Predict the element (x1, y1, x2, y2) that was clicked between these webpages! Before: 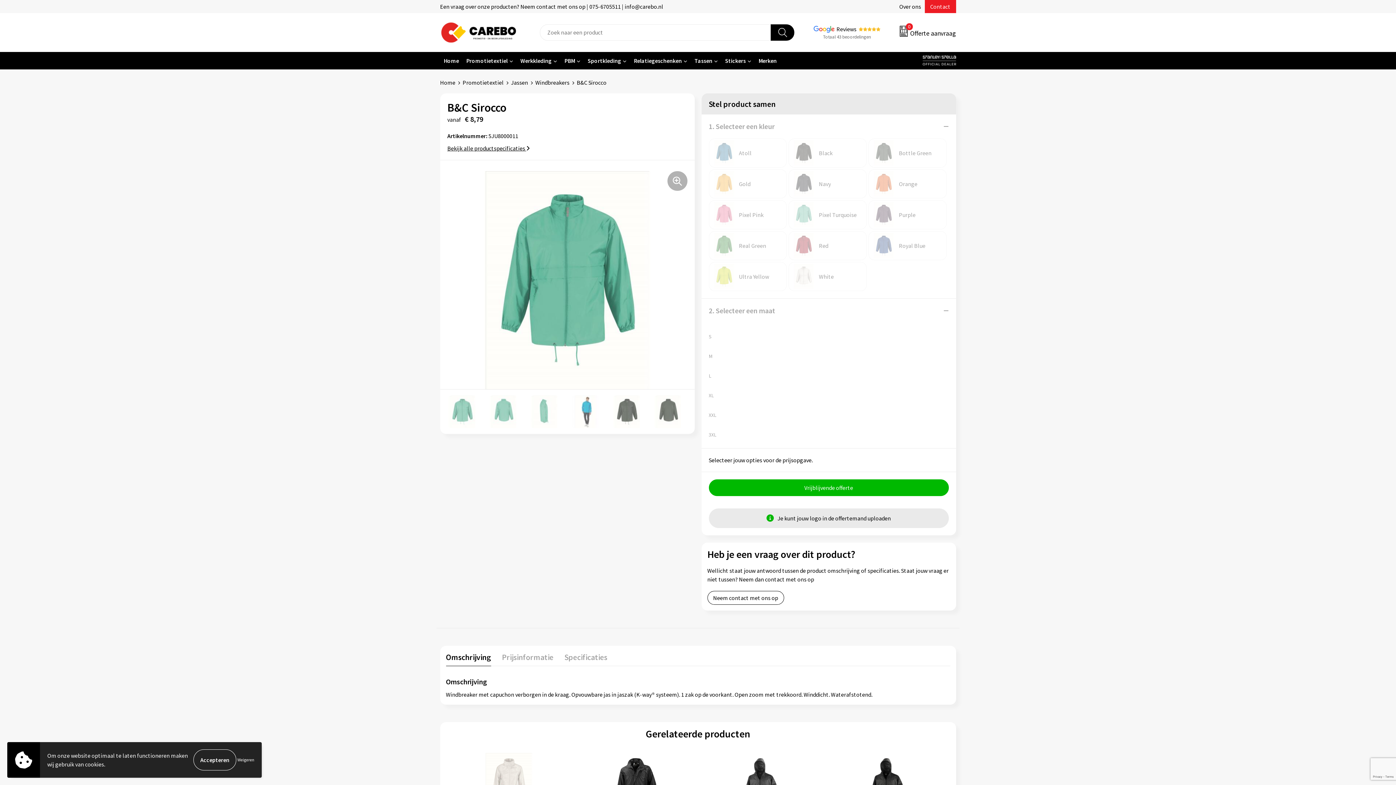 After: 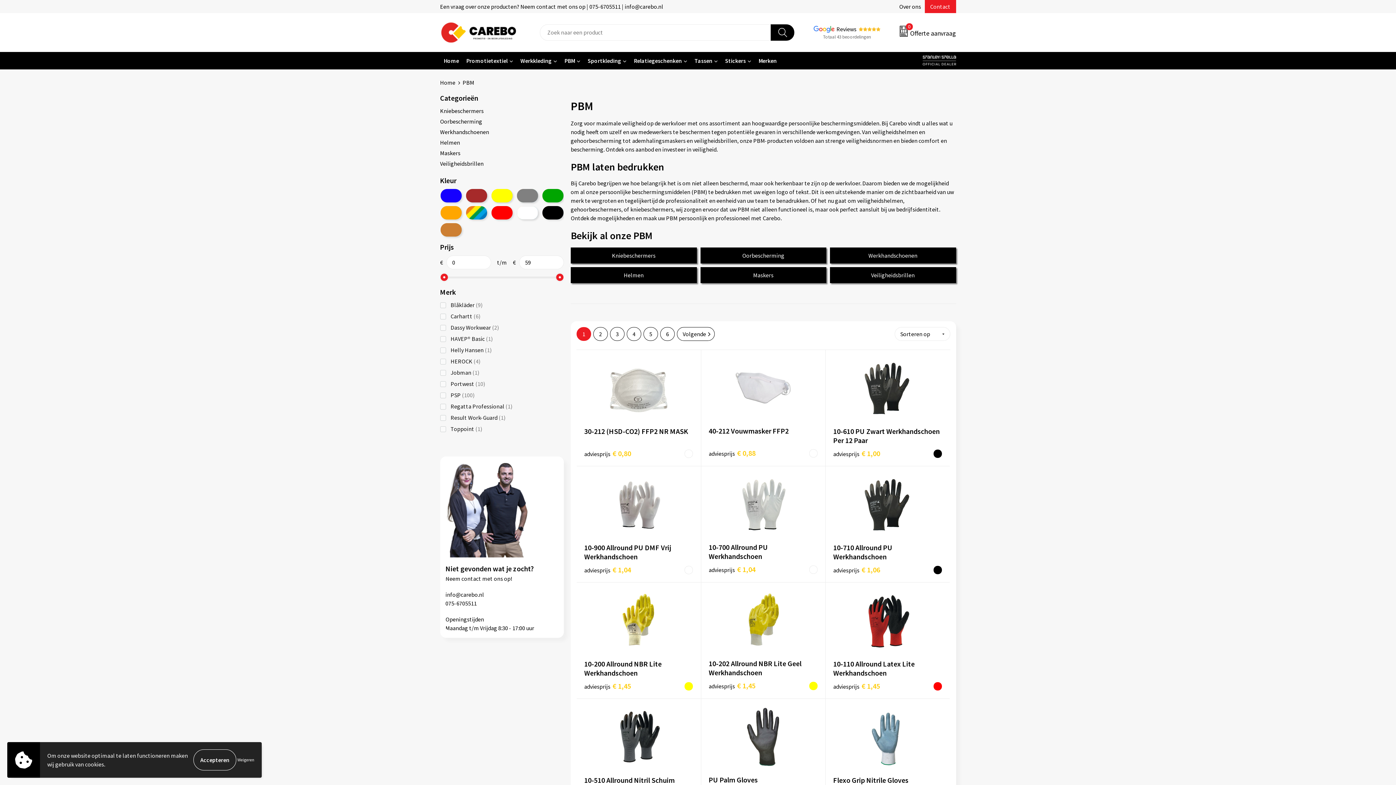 Action: bbox: (560, 51, 584, 69) label: PBM